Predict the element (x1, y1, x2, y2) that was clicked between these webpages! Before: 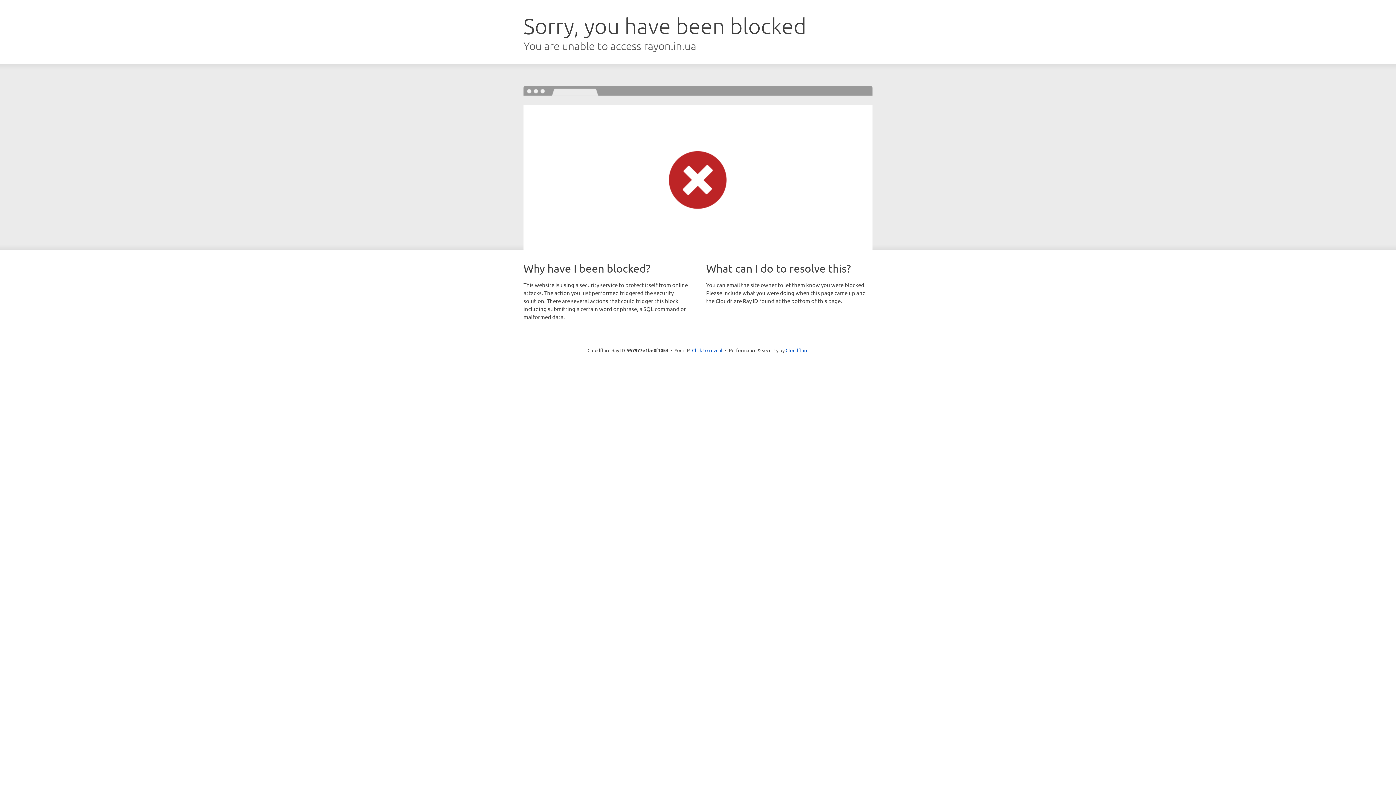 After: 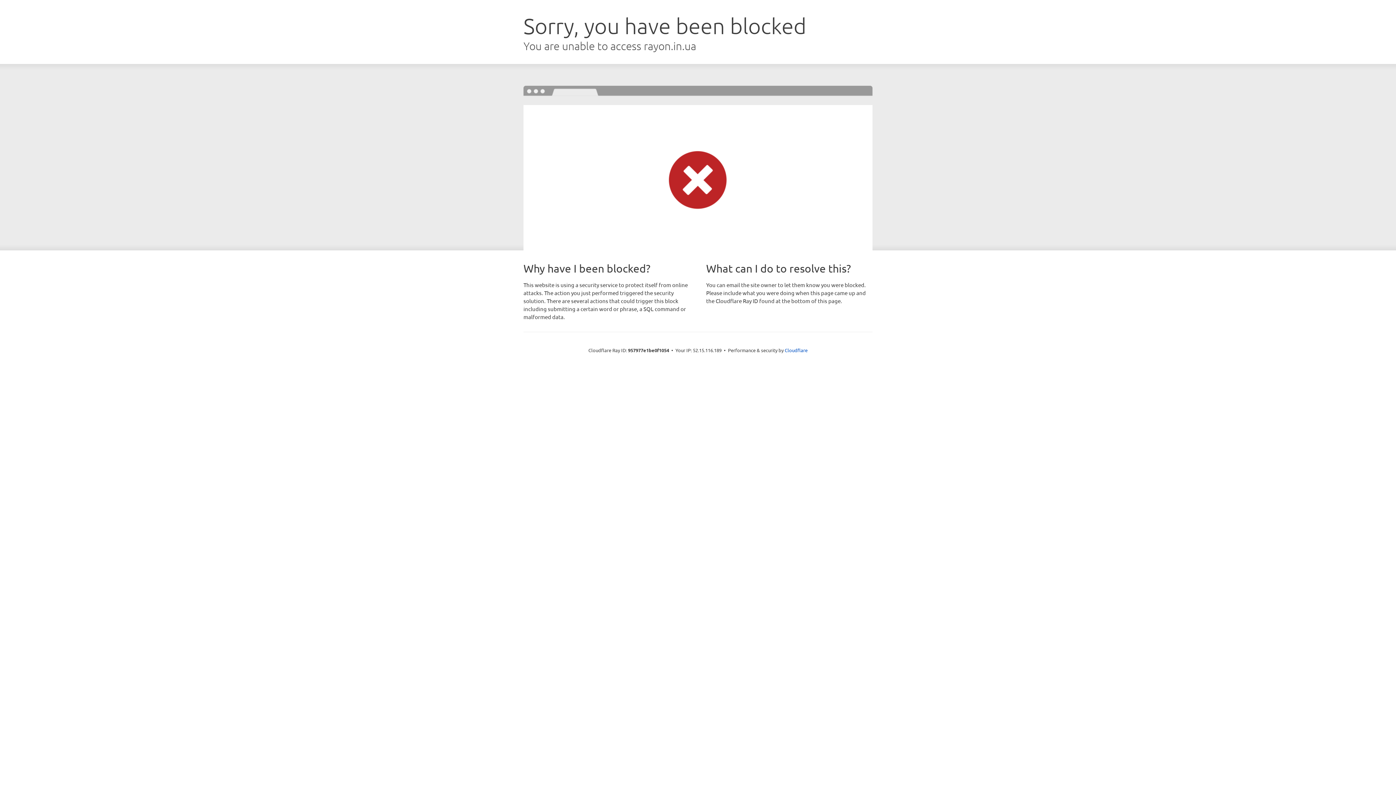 Action: label: Click to reveal bbox: (692, 346, 722, 353)